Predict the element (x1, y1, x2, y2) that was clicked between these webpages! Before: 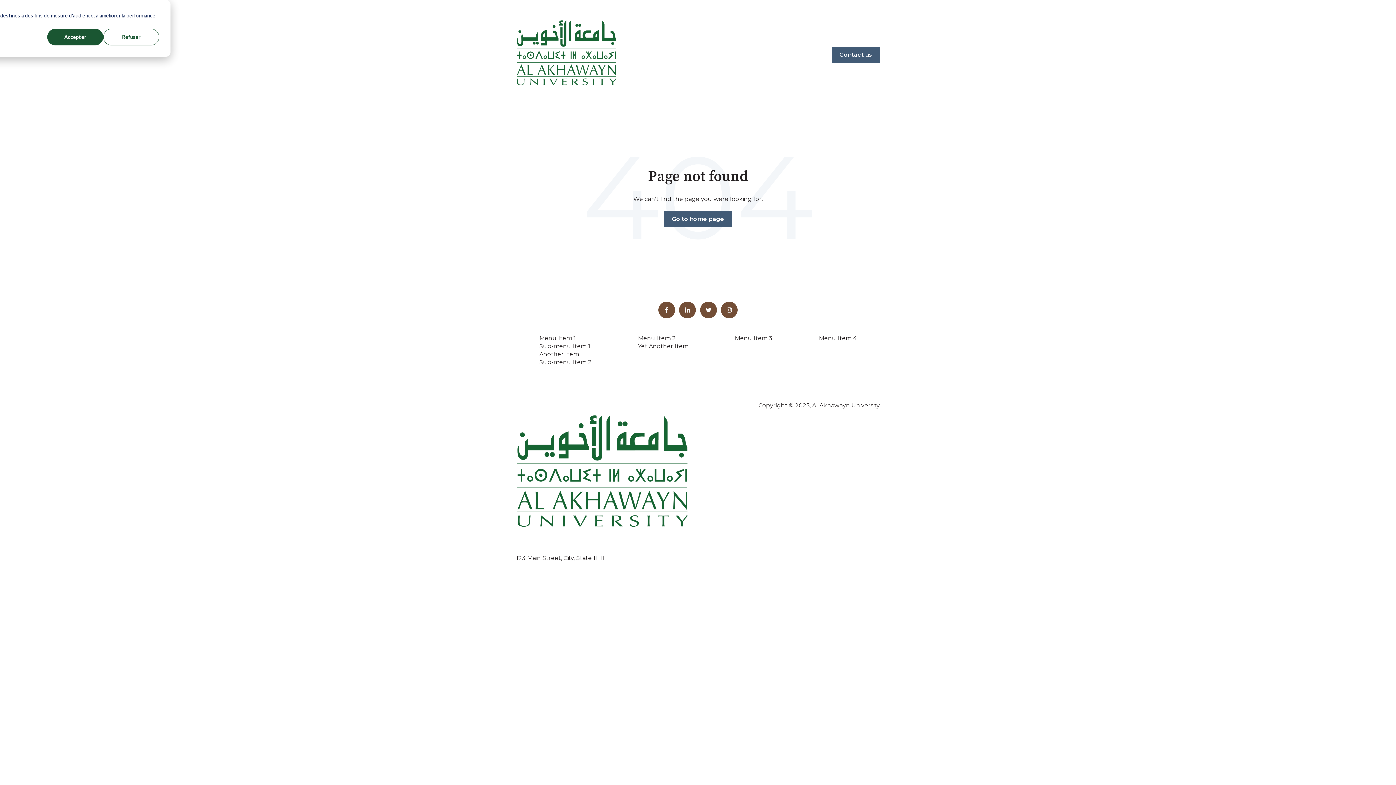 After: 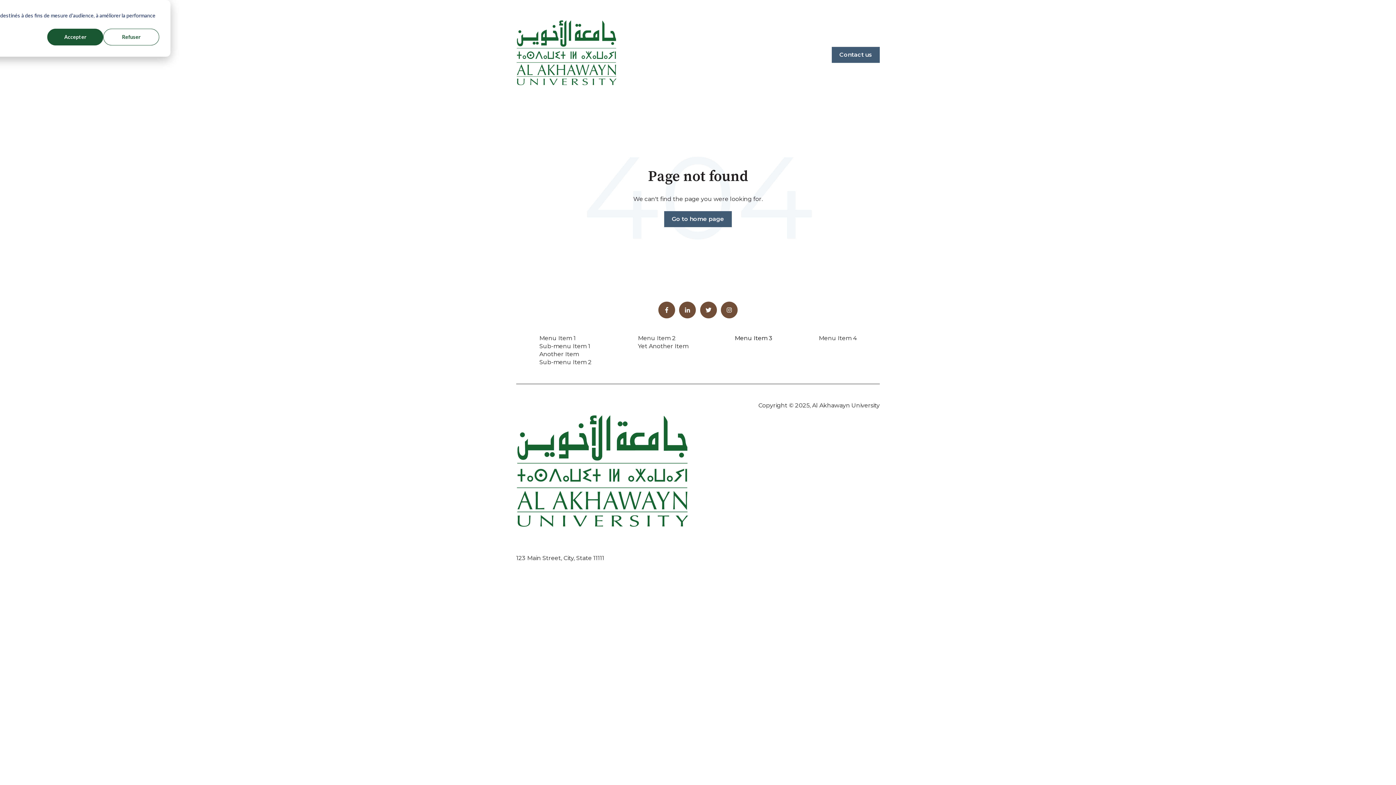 Action: bbox: (734, 334, 772, 341) label: Menu Item 3